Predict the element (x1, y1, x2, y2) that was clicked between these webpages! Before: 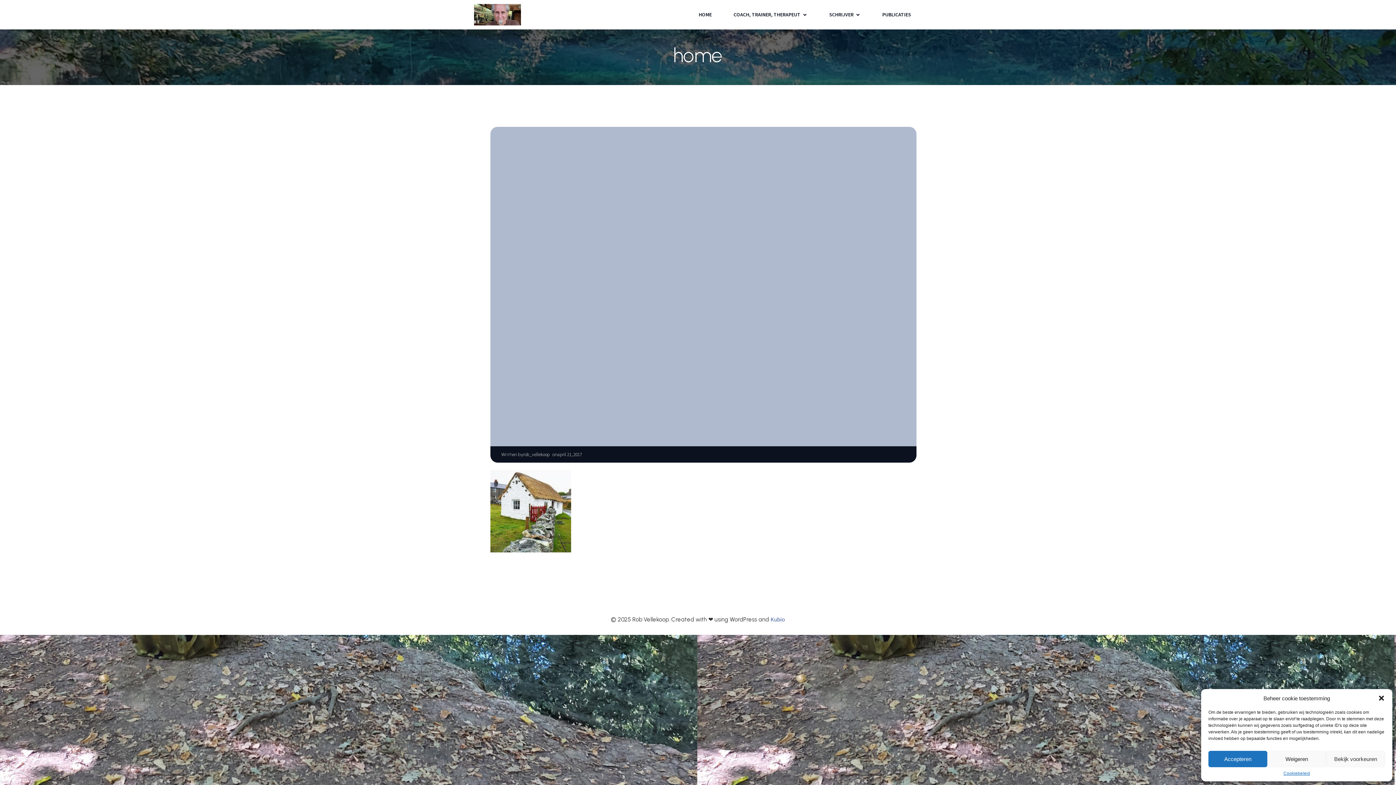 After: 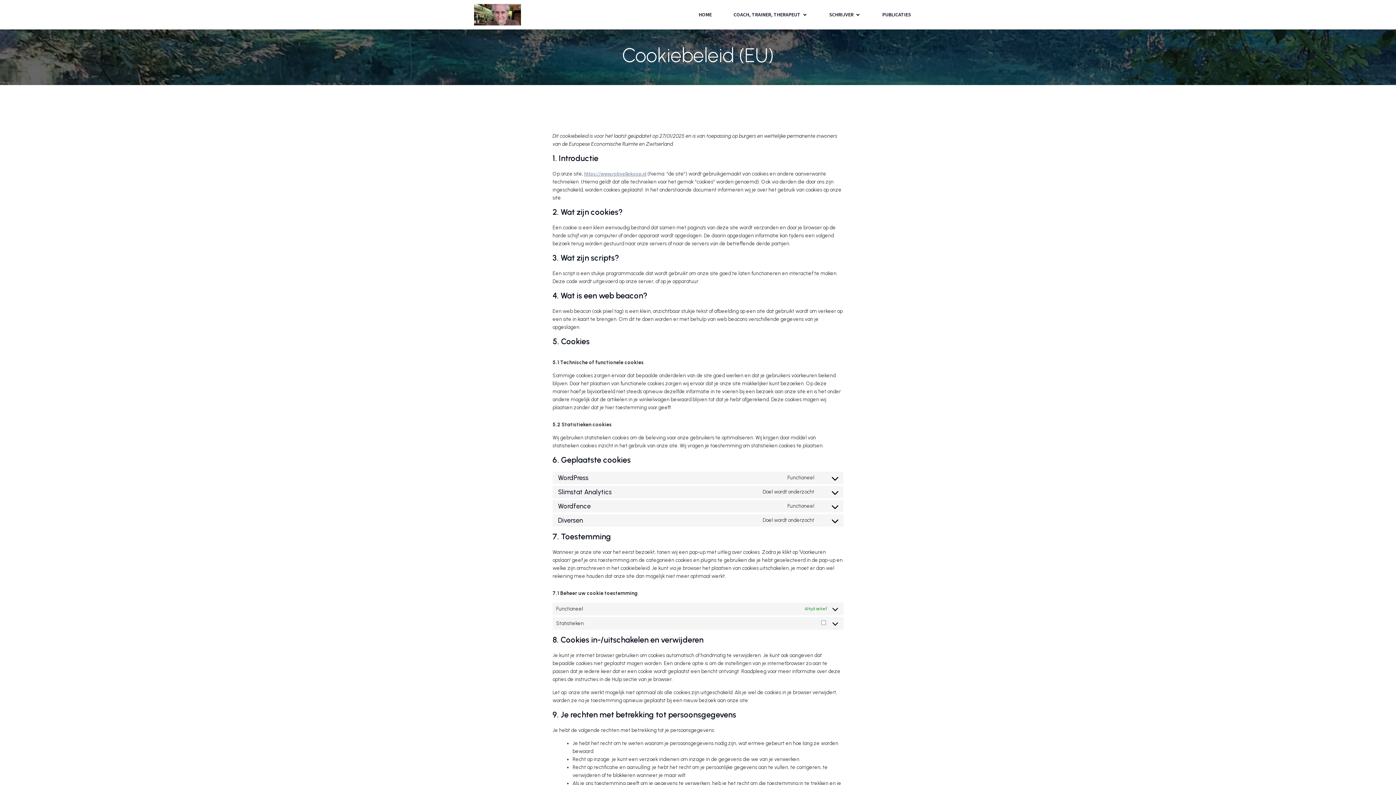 Action: bbox: (1283, 771, 1310, 776) label: Cookiebeleid